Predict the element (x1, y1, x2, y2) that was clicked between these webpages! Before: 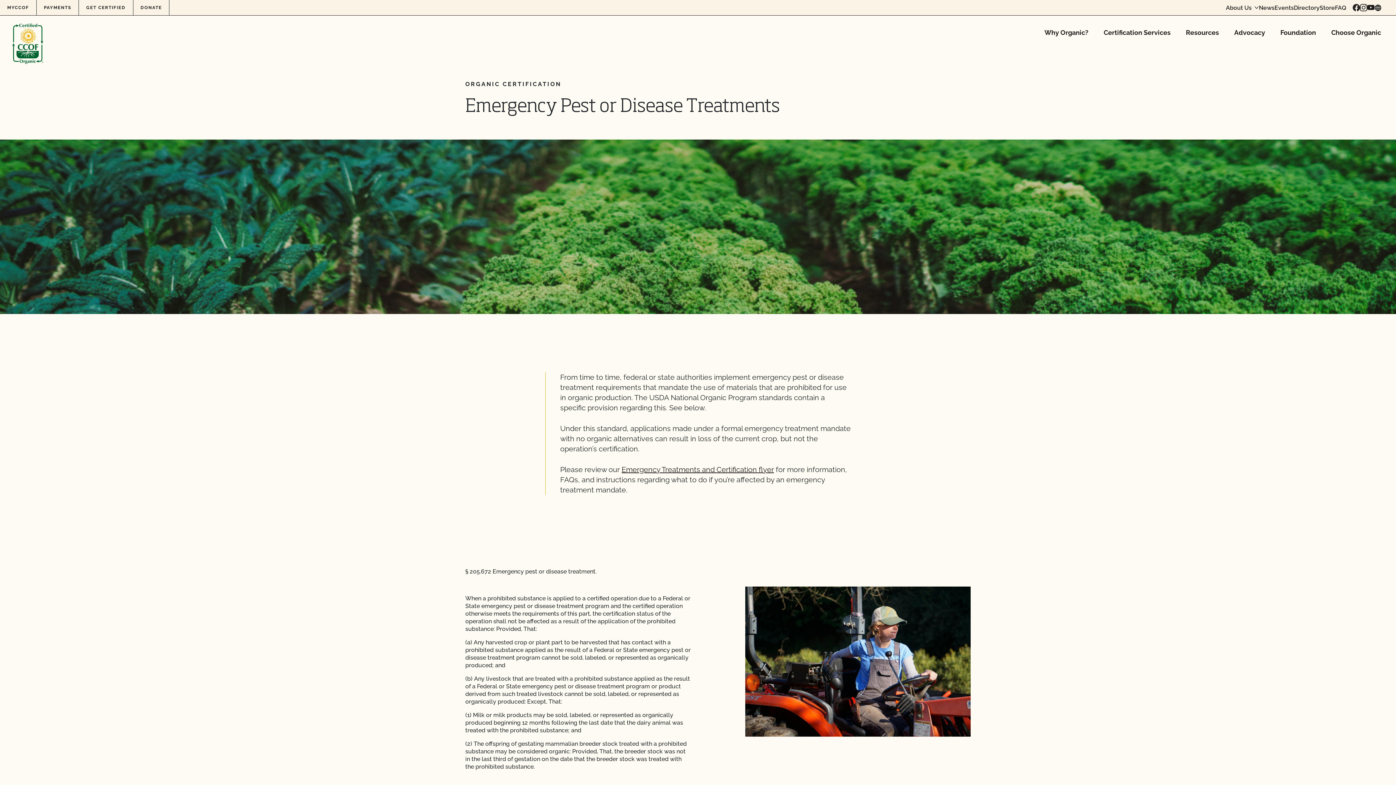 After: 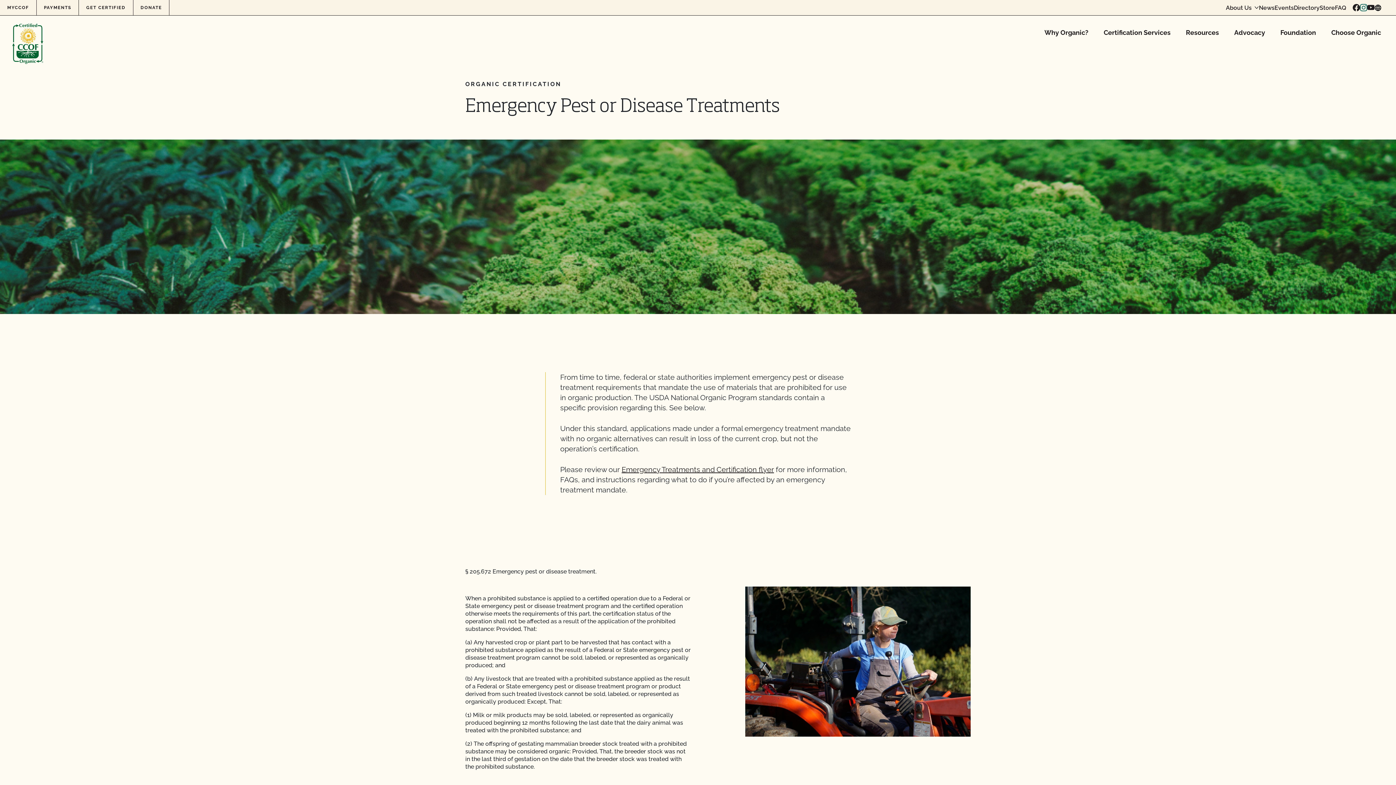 Action: bbox: (1360, 4, 1367, 11) label: Visit our Instagram page